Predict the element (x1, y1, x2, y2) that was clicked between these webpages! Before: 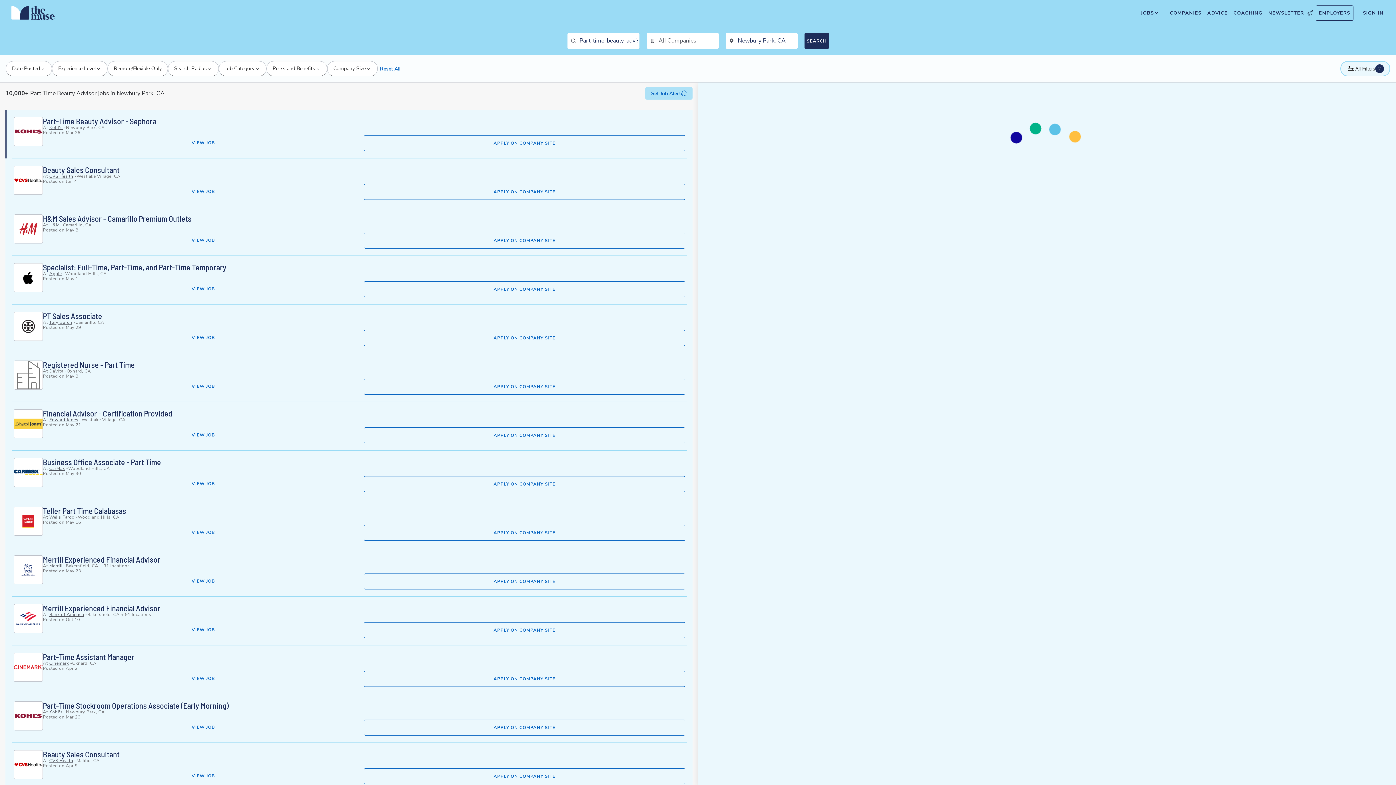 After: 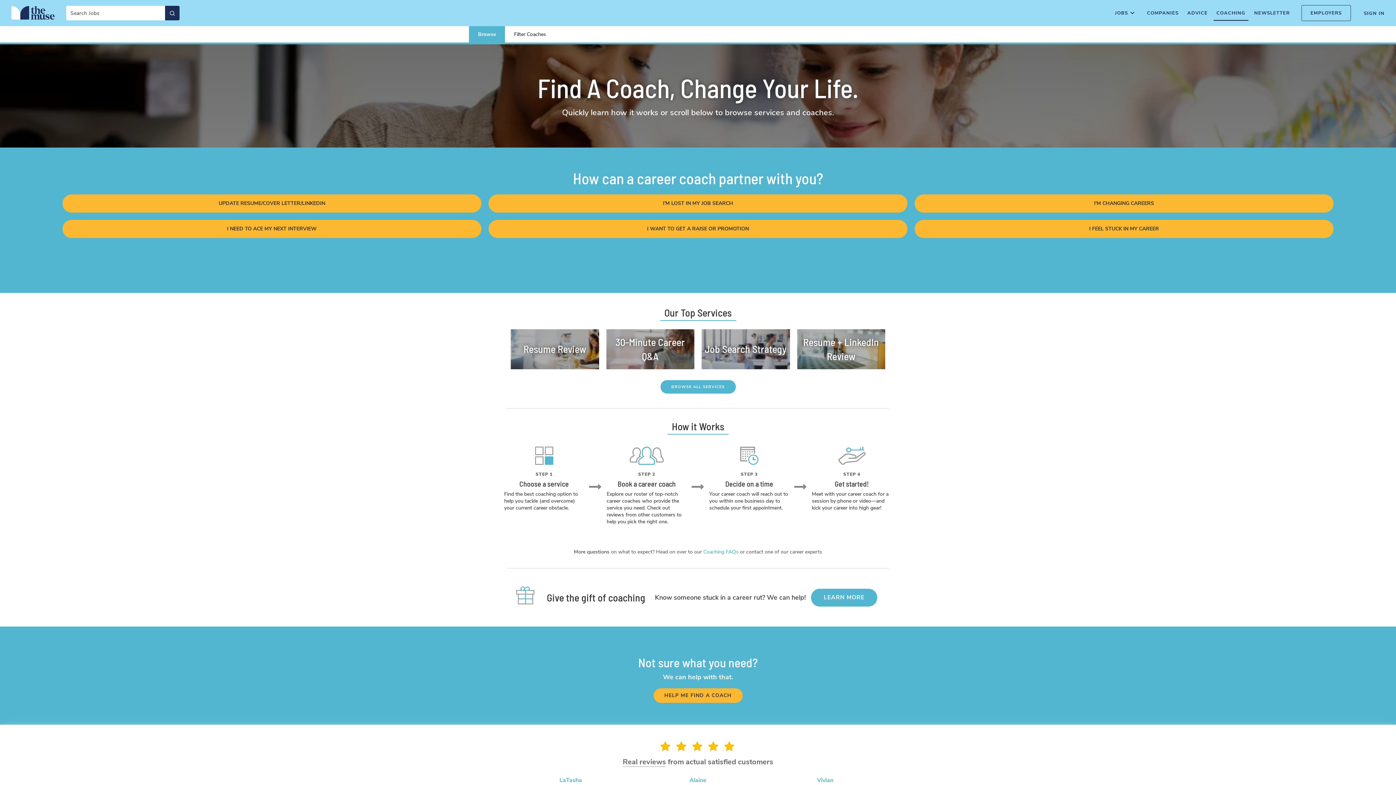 Action: label: COACHING bbox: (1230, 5, 1265, 20)